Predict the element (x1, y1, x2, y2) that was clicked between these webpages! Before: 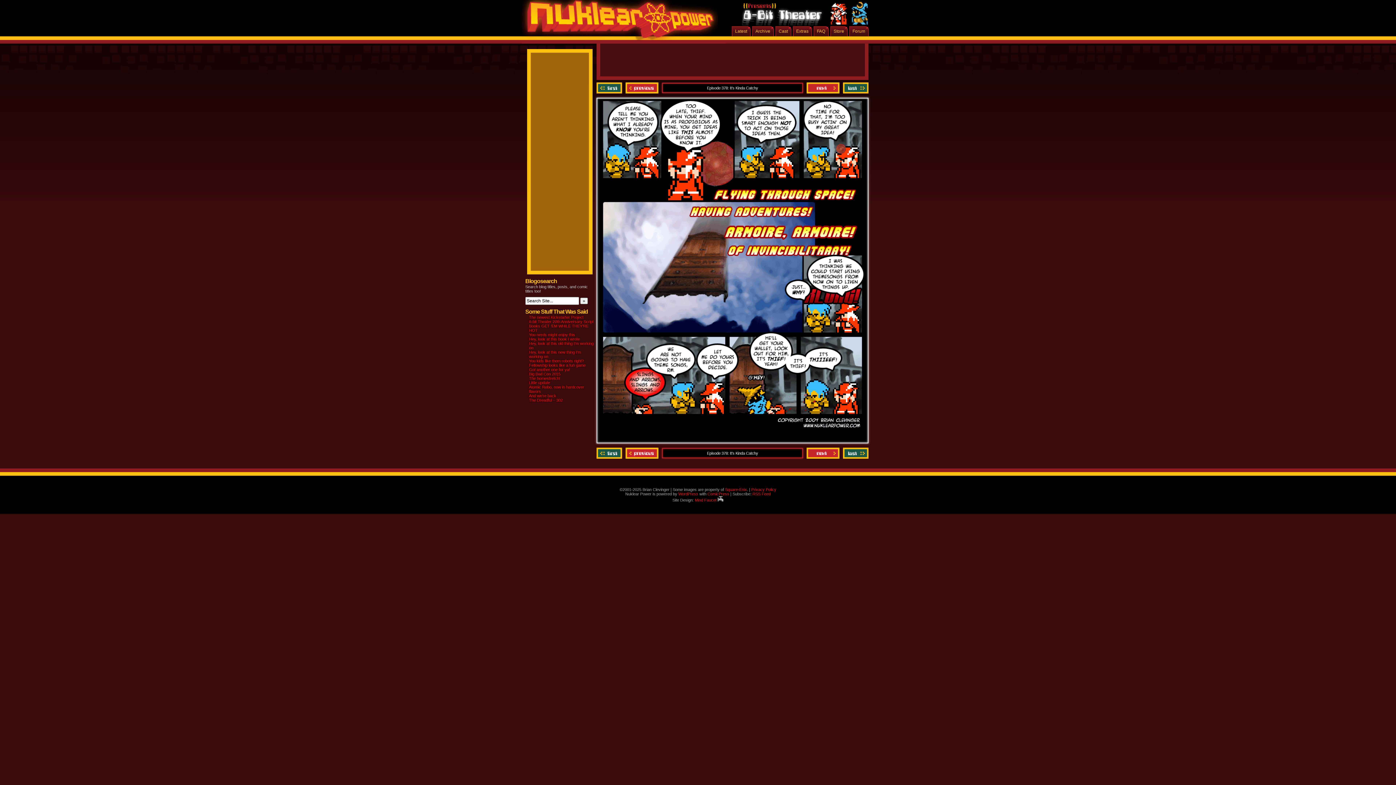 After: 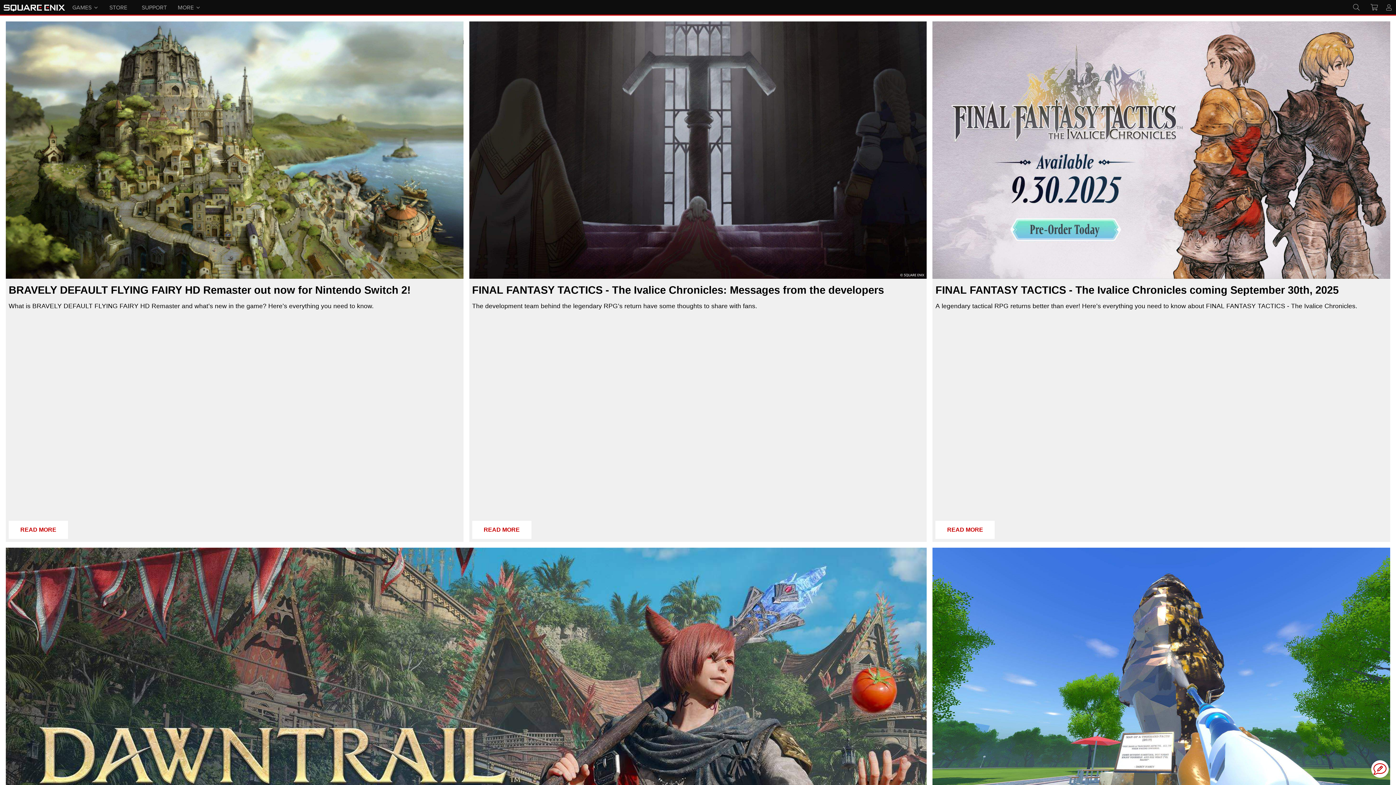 Action: bbox: (725, 487, 747, 492) label: Square-Enix